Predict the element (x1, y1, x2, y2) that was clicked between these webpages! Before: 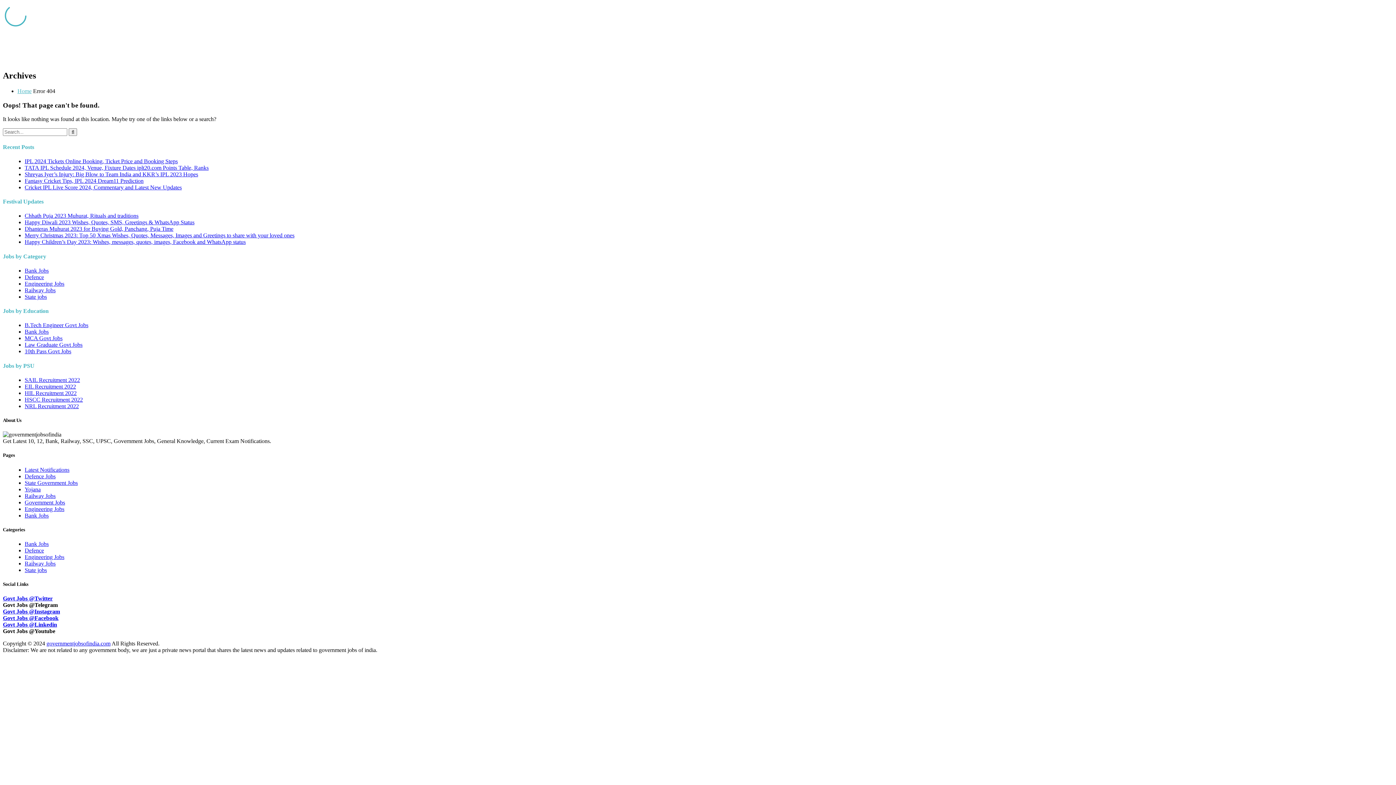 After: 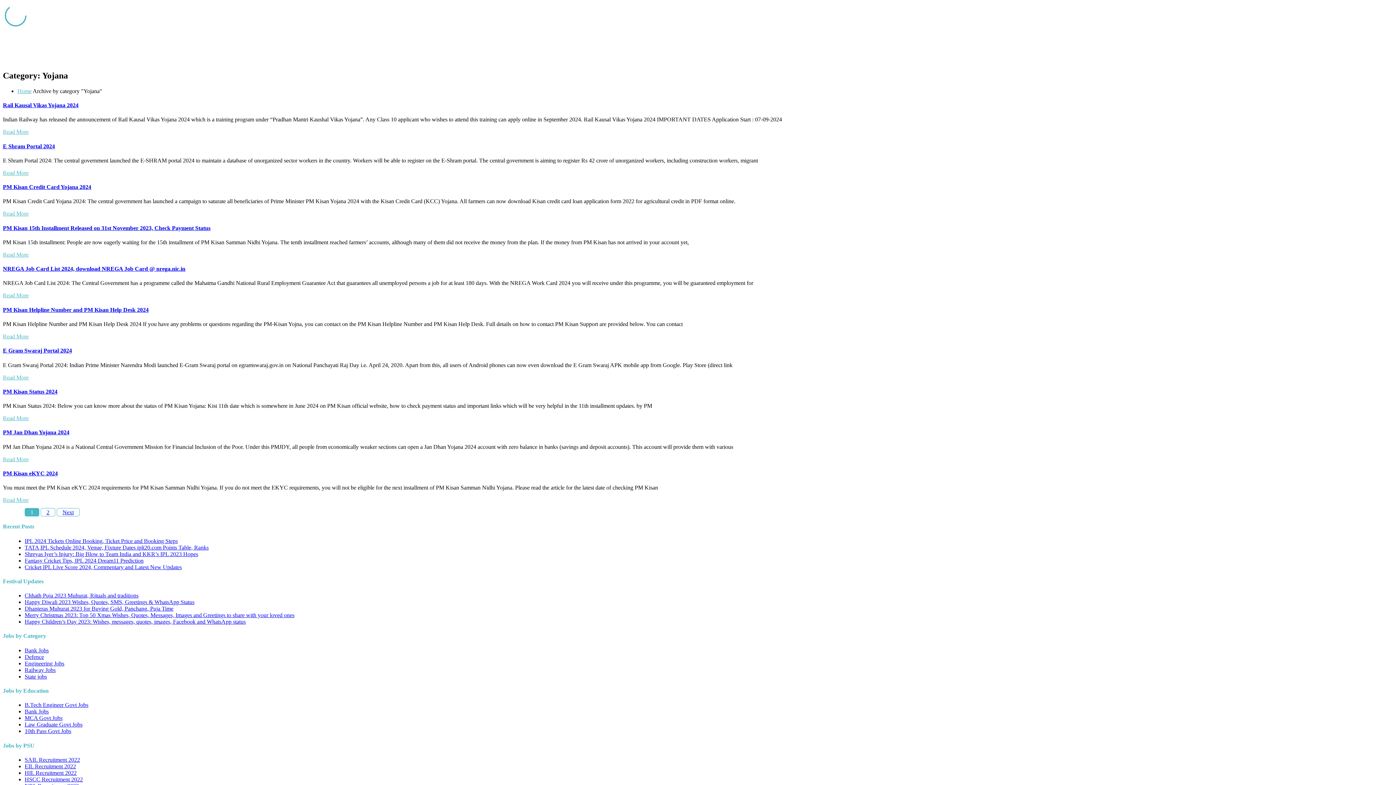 Action: bbox: (24, 486, 40, 492) label: Yojana